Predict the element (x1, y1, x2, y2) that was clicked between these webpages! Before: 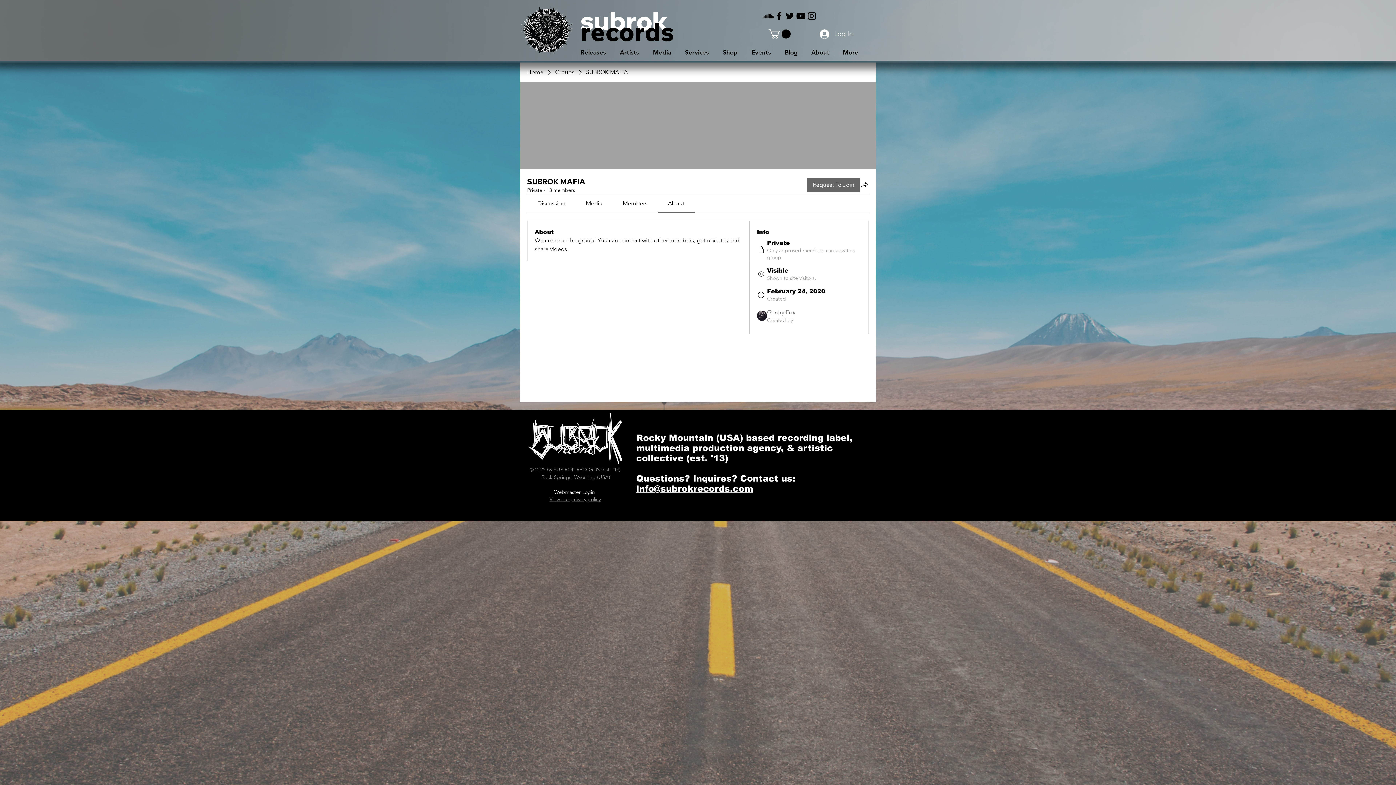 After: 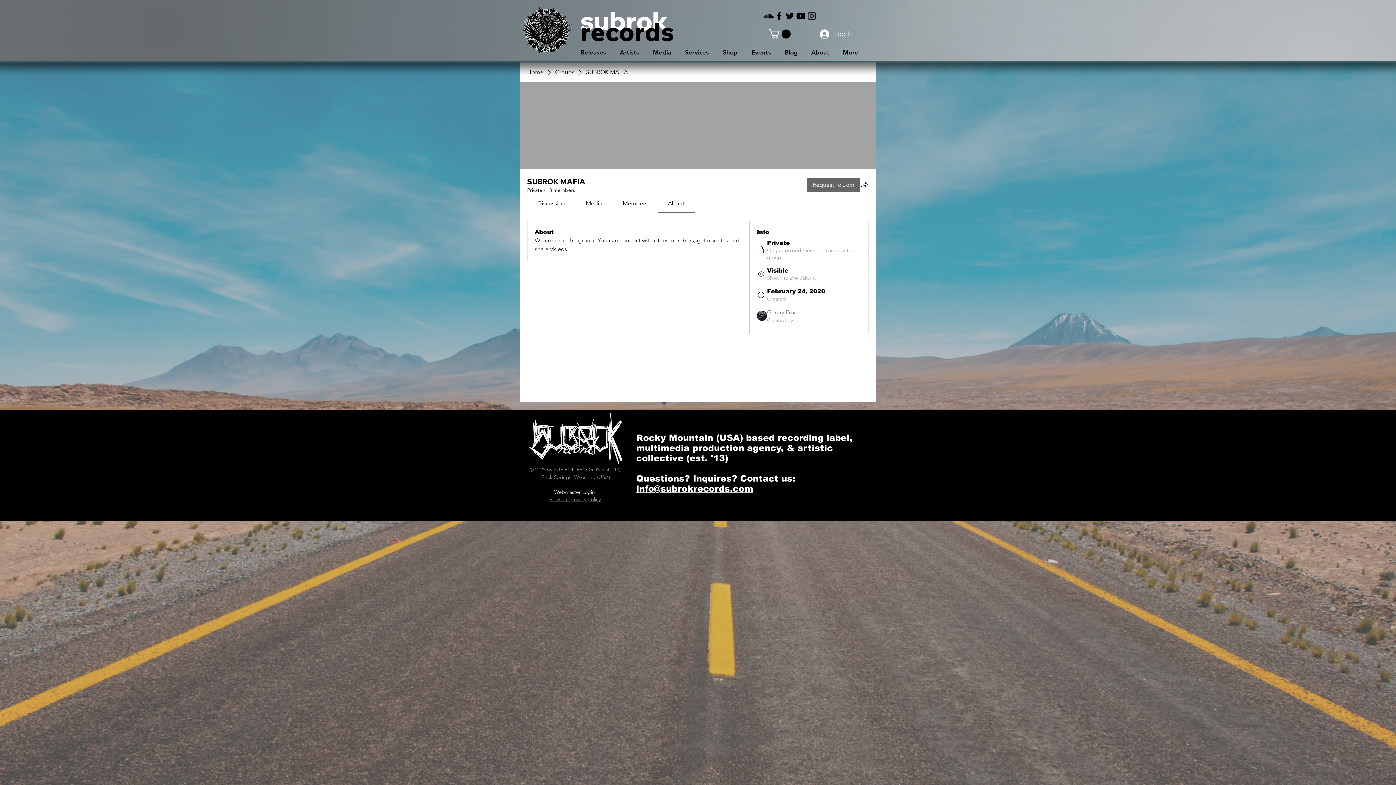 Action: bbox: (795, 10, 806, 21) label: Black YouTube Icon